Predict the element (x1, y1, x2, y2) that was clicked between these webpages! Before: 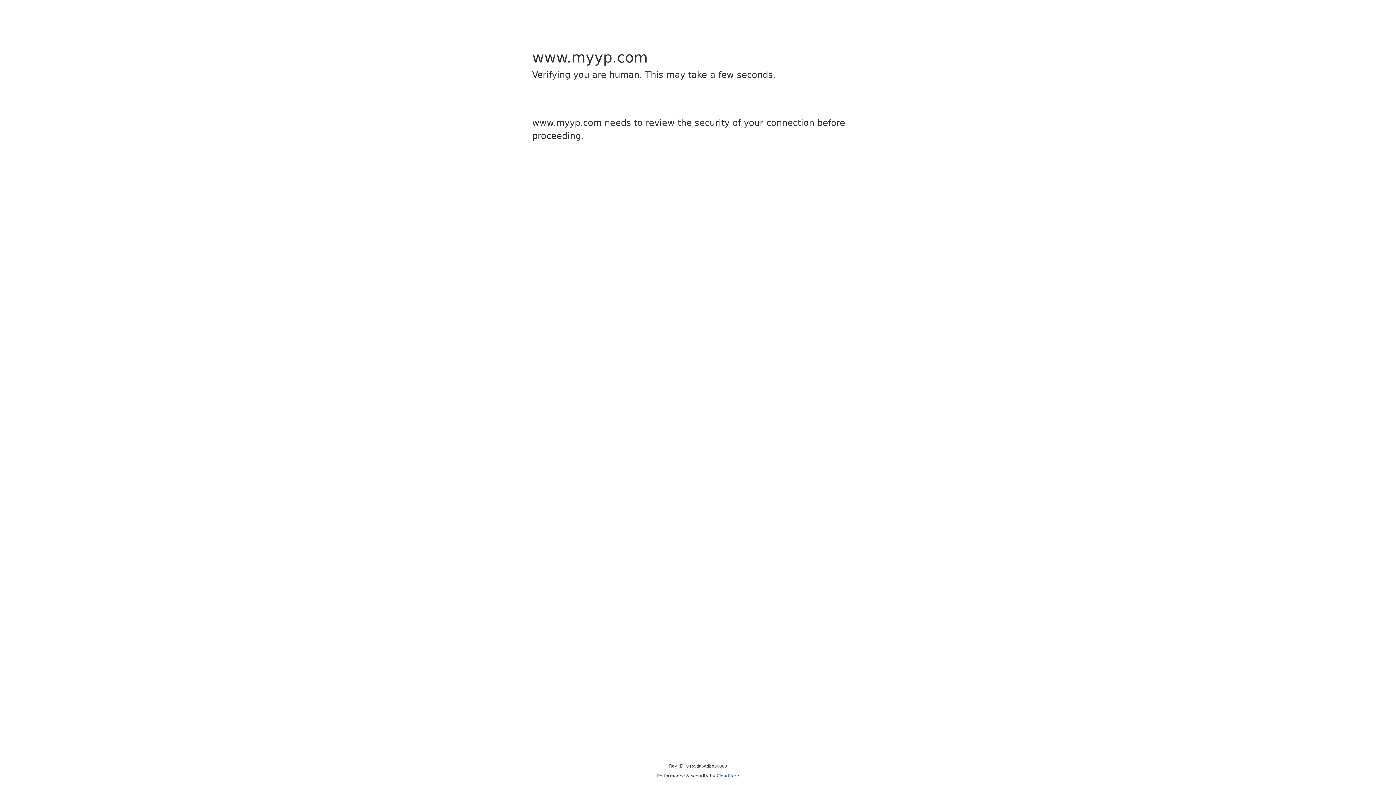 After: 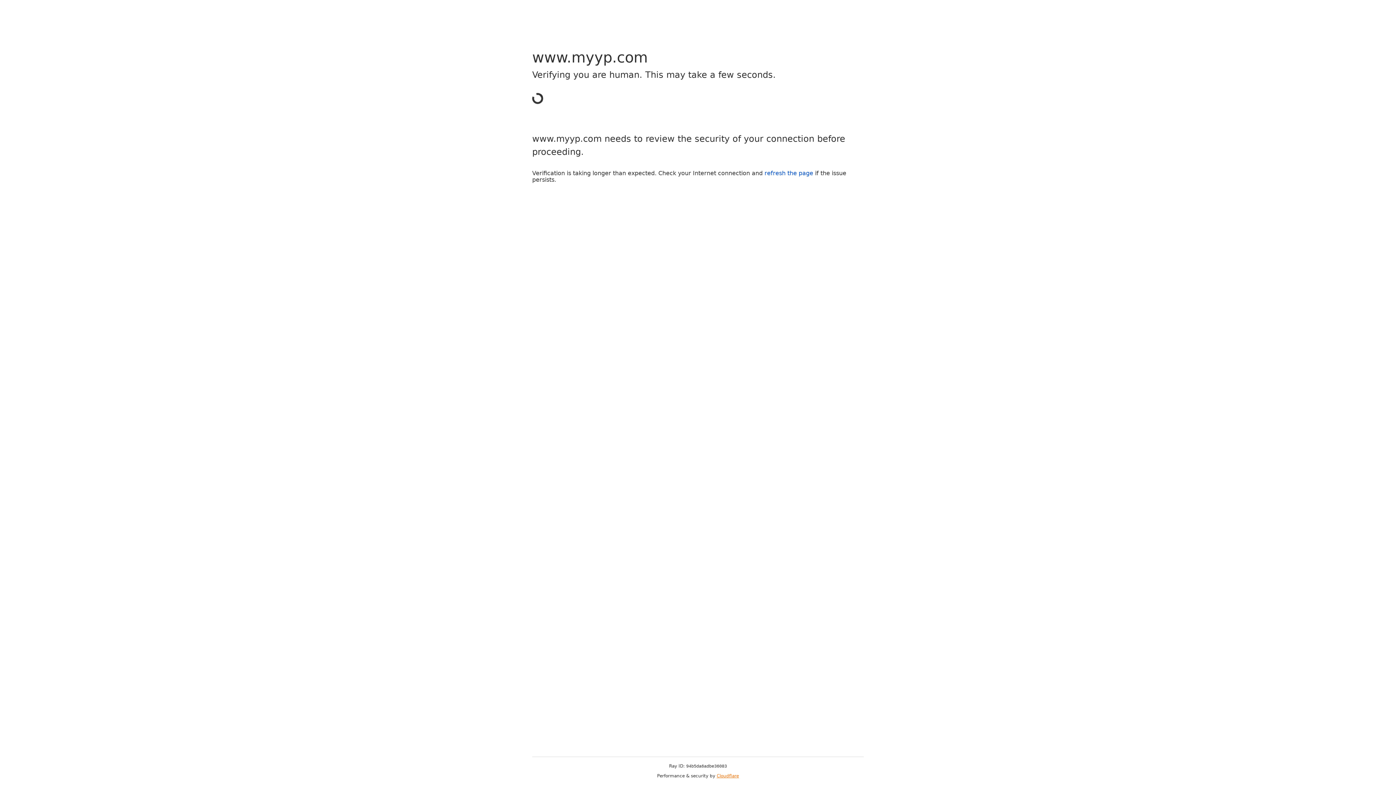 Action: label: Cloudflare bbox: (716, 773, 739, 778)